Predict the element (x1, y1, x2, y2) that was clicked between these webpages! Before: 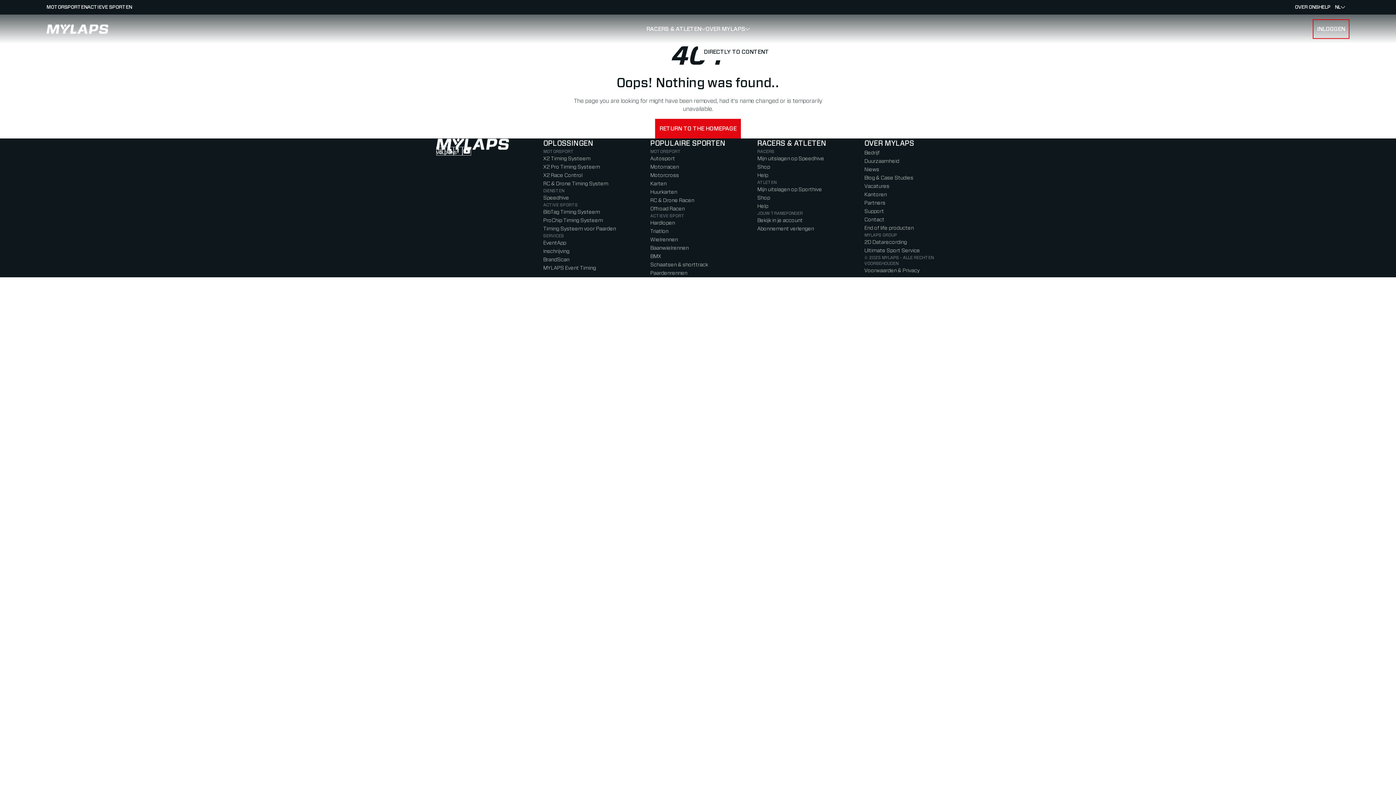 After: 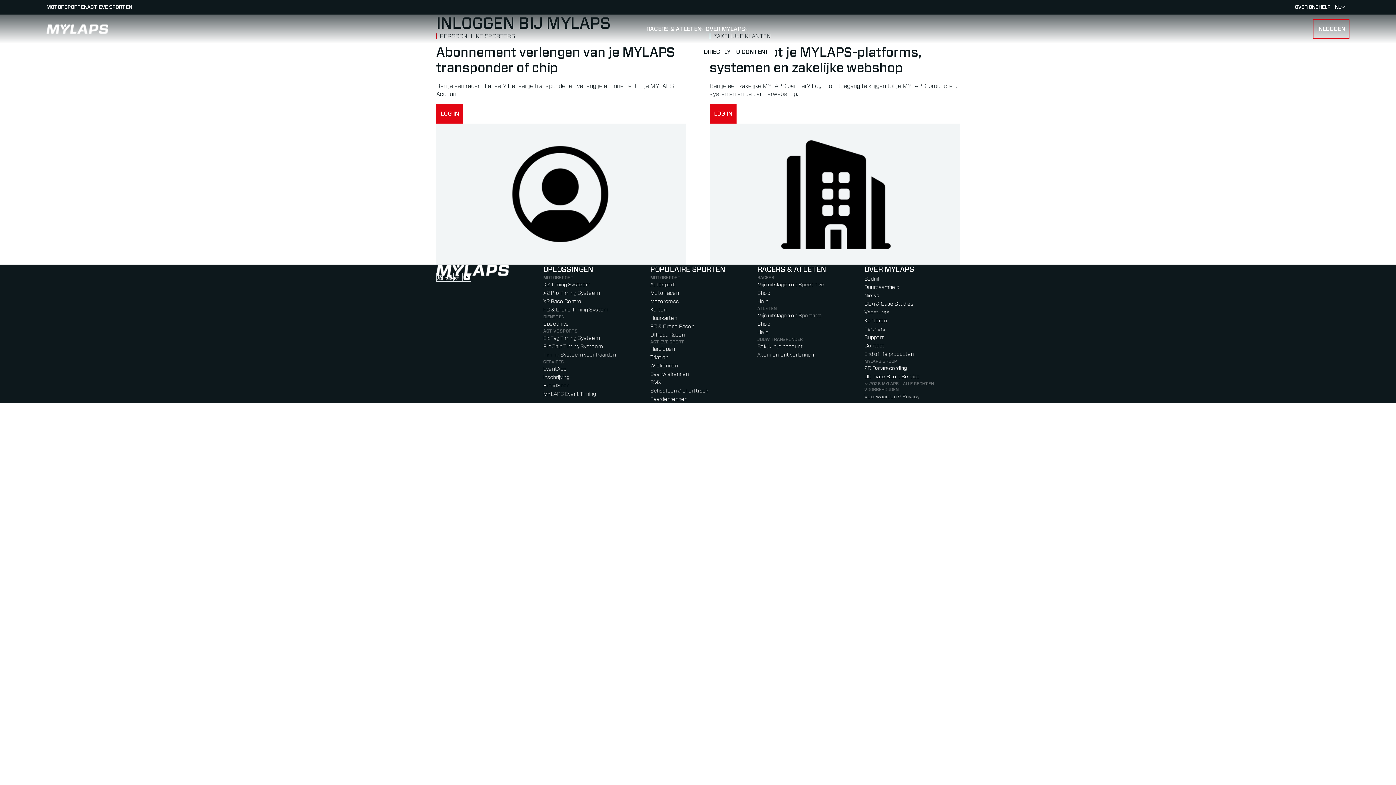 Action: bbox: (1313, 19, 1349, 38) label: INLOGGEN